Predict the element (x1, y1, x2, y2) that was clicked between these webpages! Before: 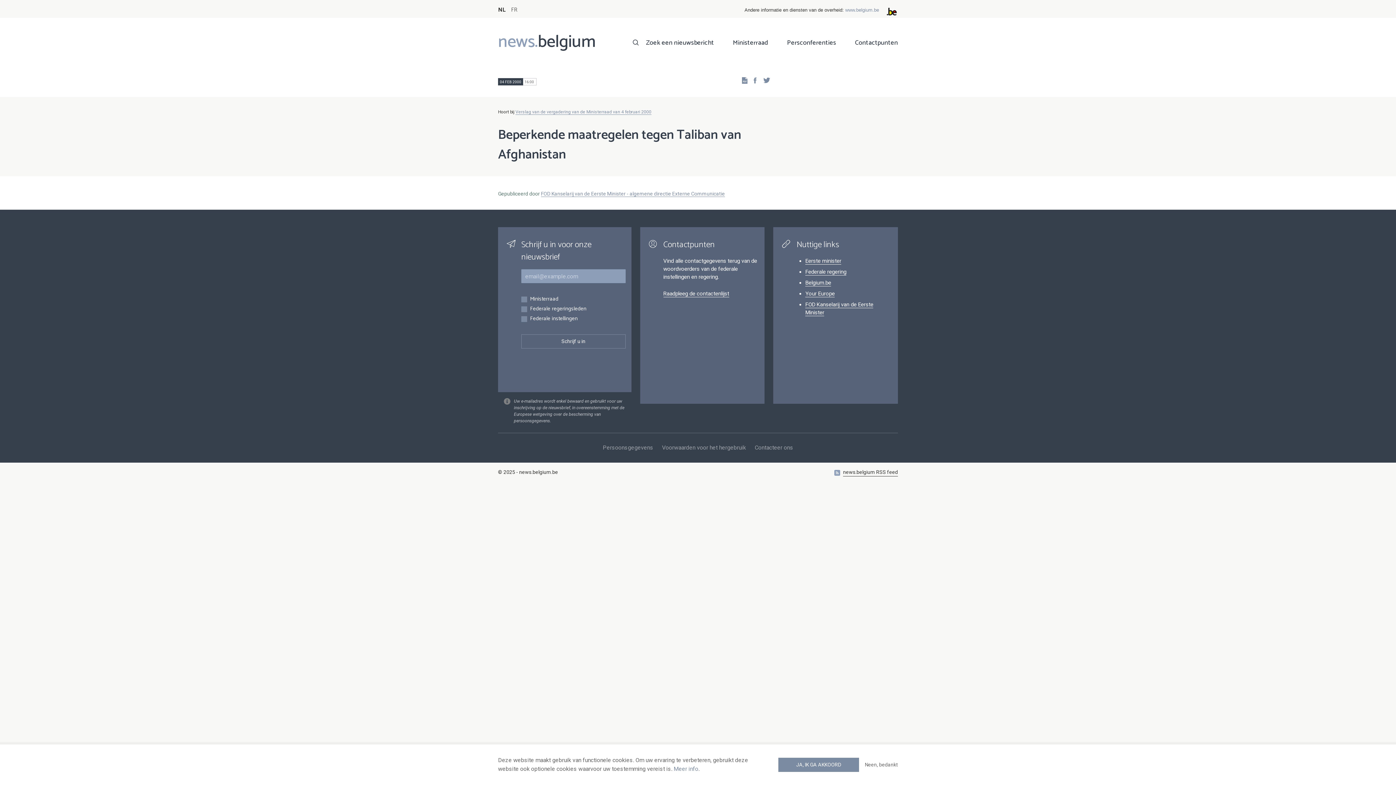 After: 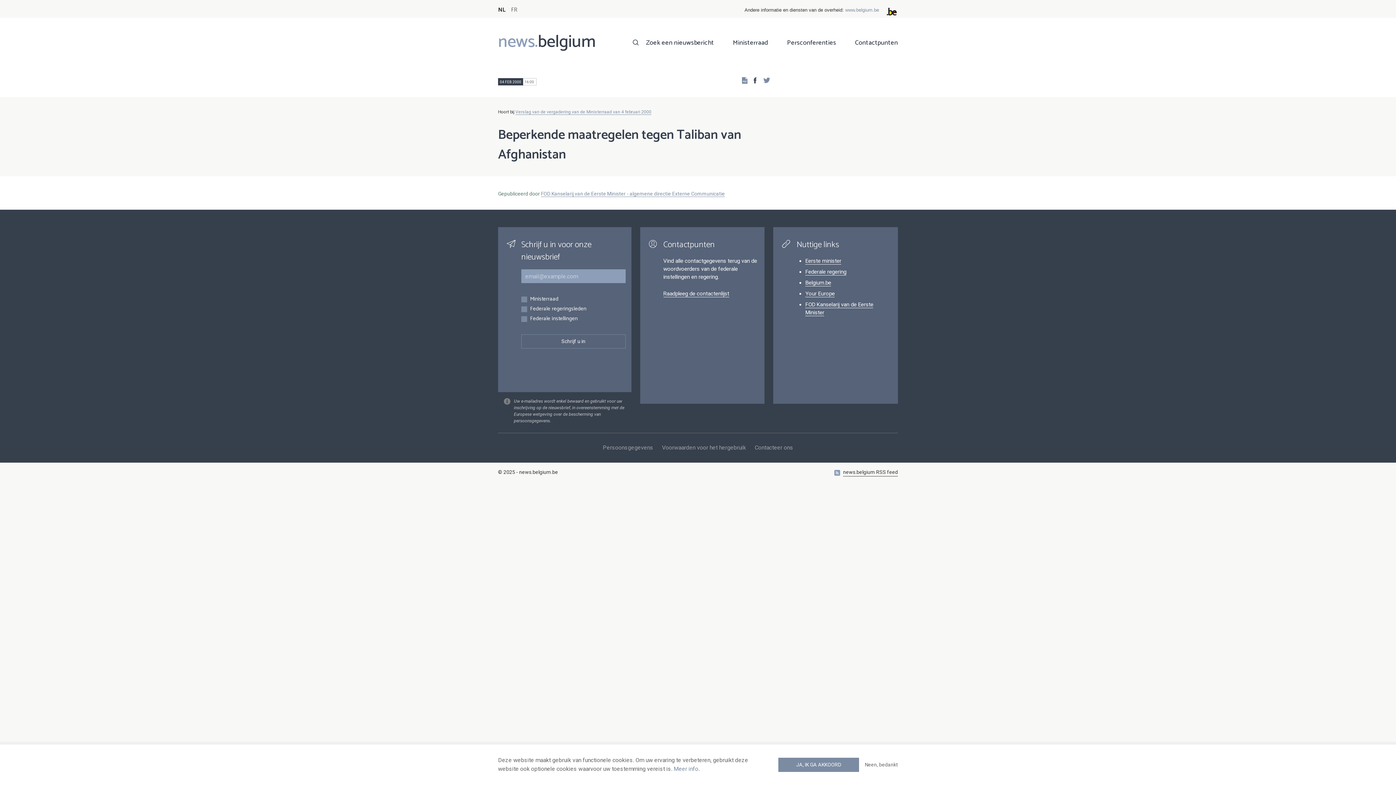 Action: bbox: (747, 75, 758, 85) label: Facebook